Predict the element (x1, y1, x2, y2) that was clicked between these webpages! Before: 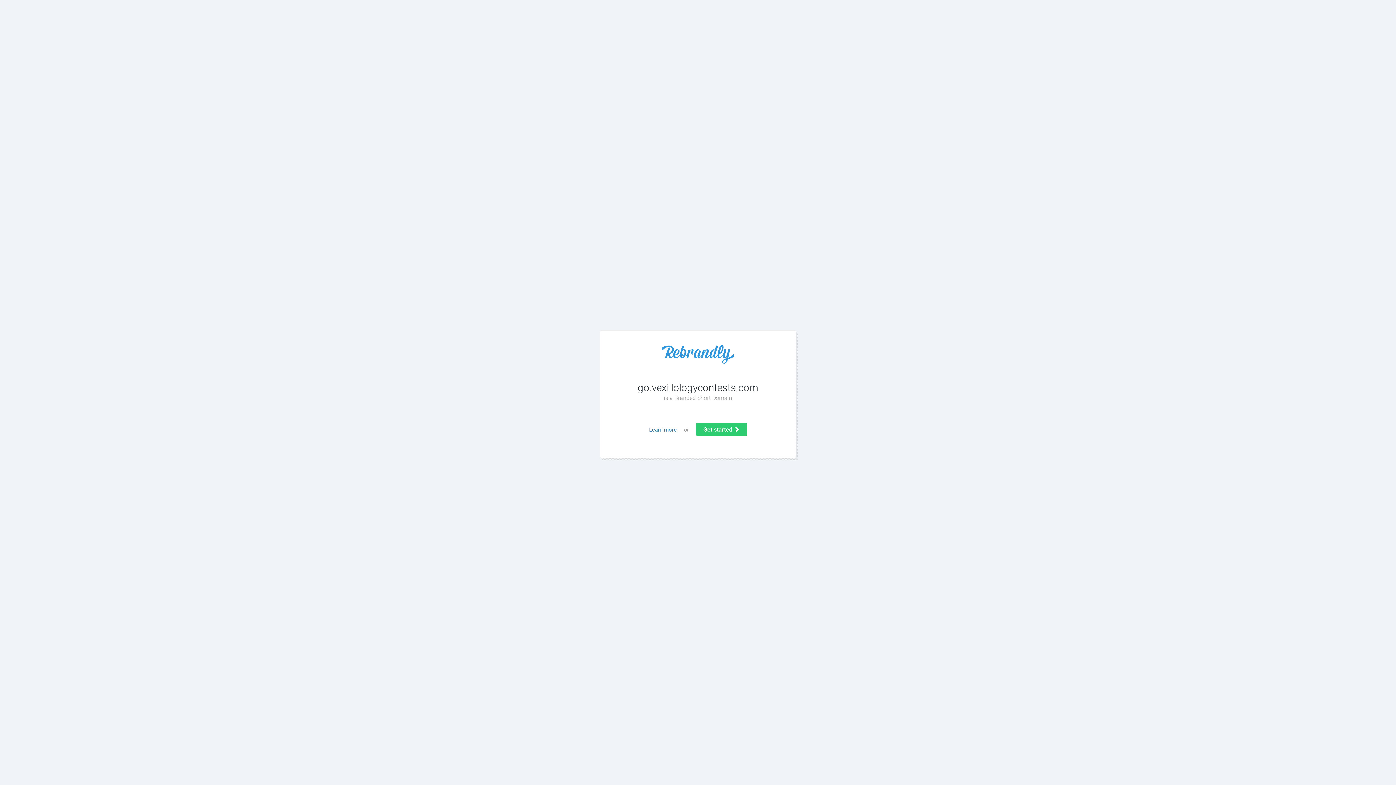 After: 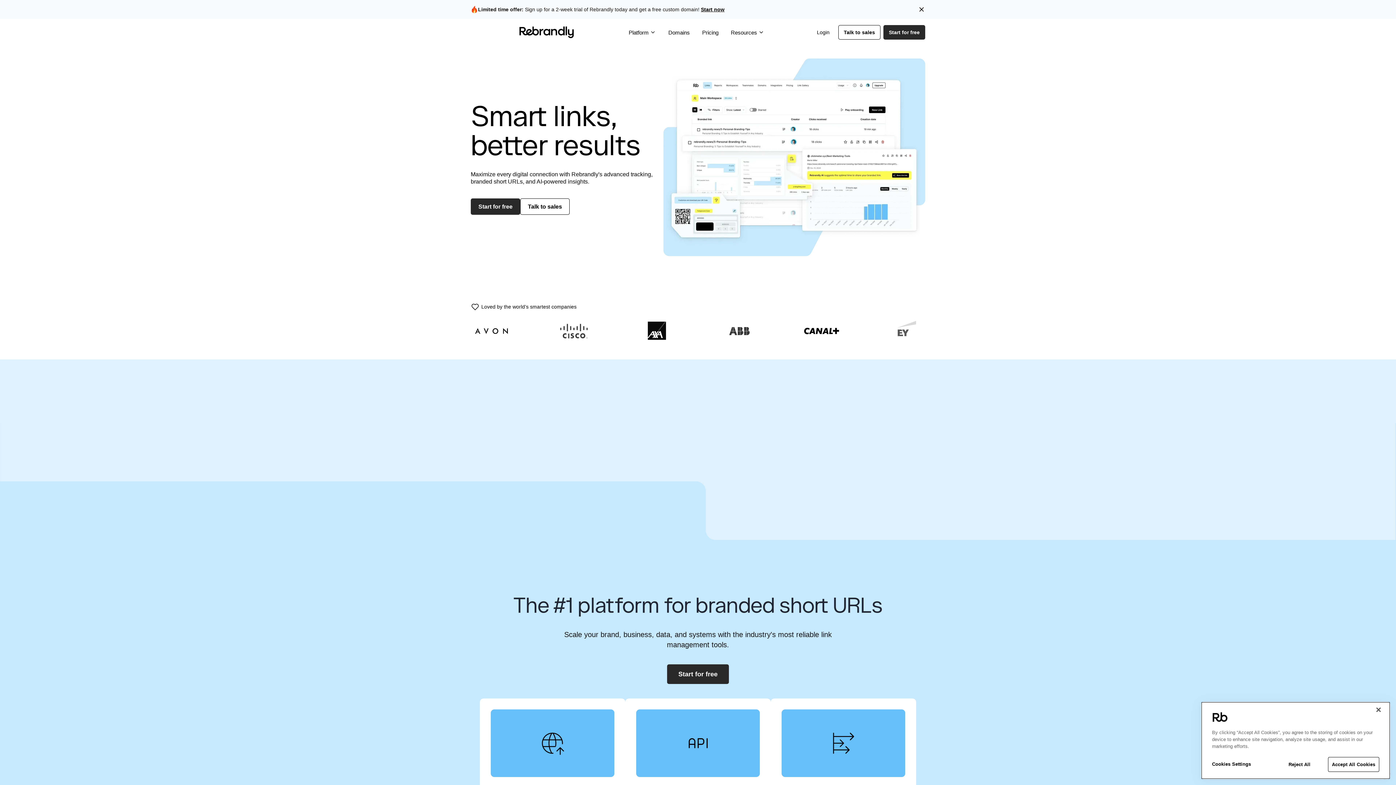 Action: bbox: (614, 345, 781, 363)